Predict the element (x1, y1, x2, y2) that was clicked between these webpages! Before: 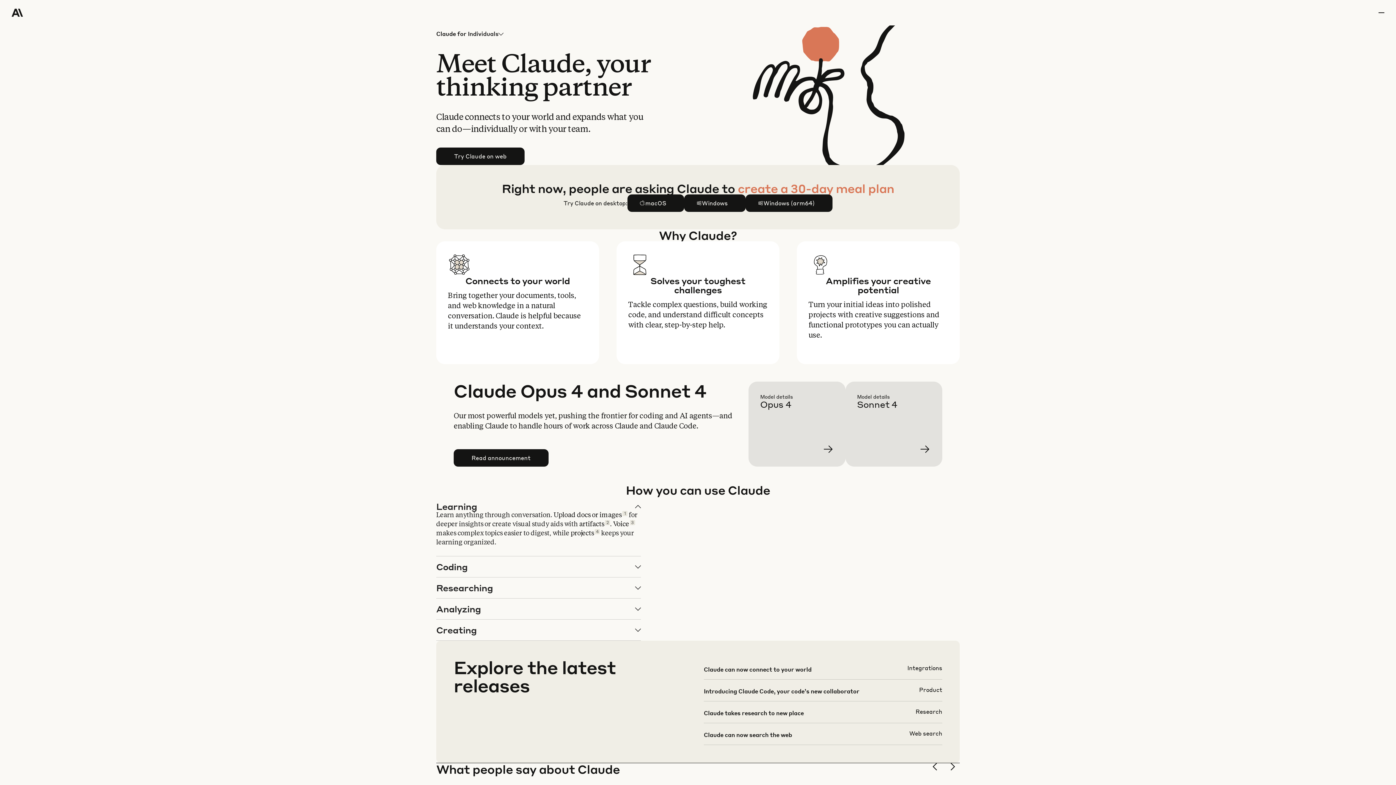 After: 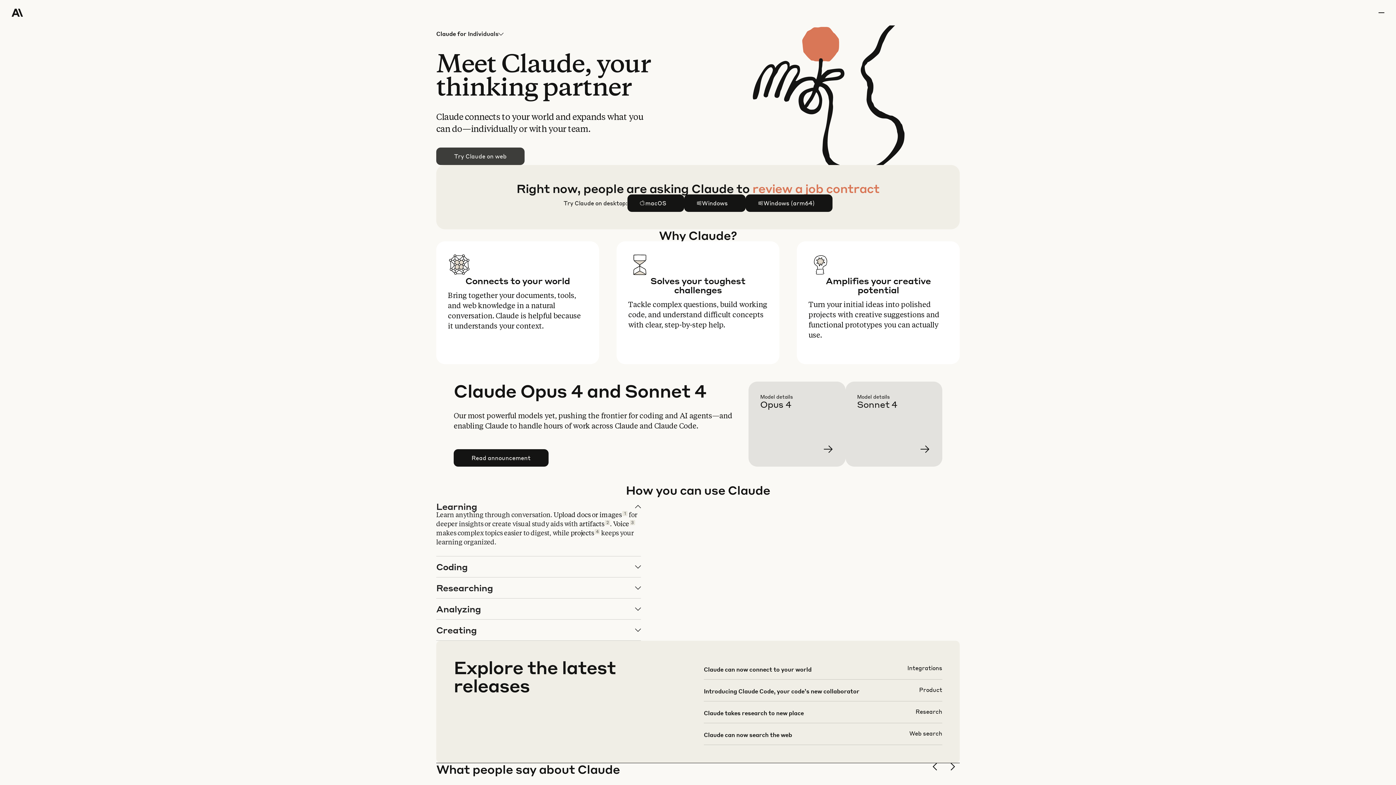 Action: label: Try Claude on web bbox: (436, 148, 524, 164)